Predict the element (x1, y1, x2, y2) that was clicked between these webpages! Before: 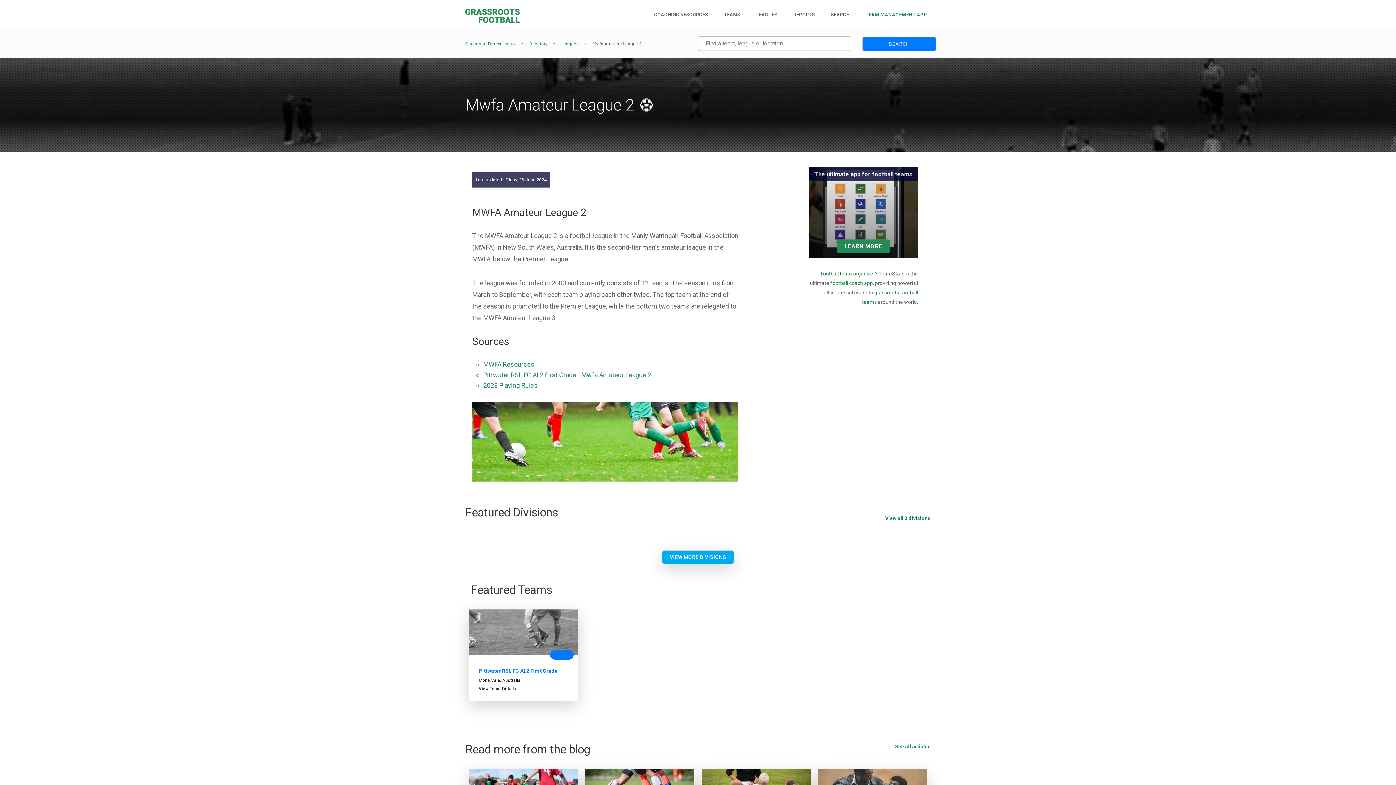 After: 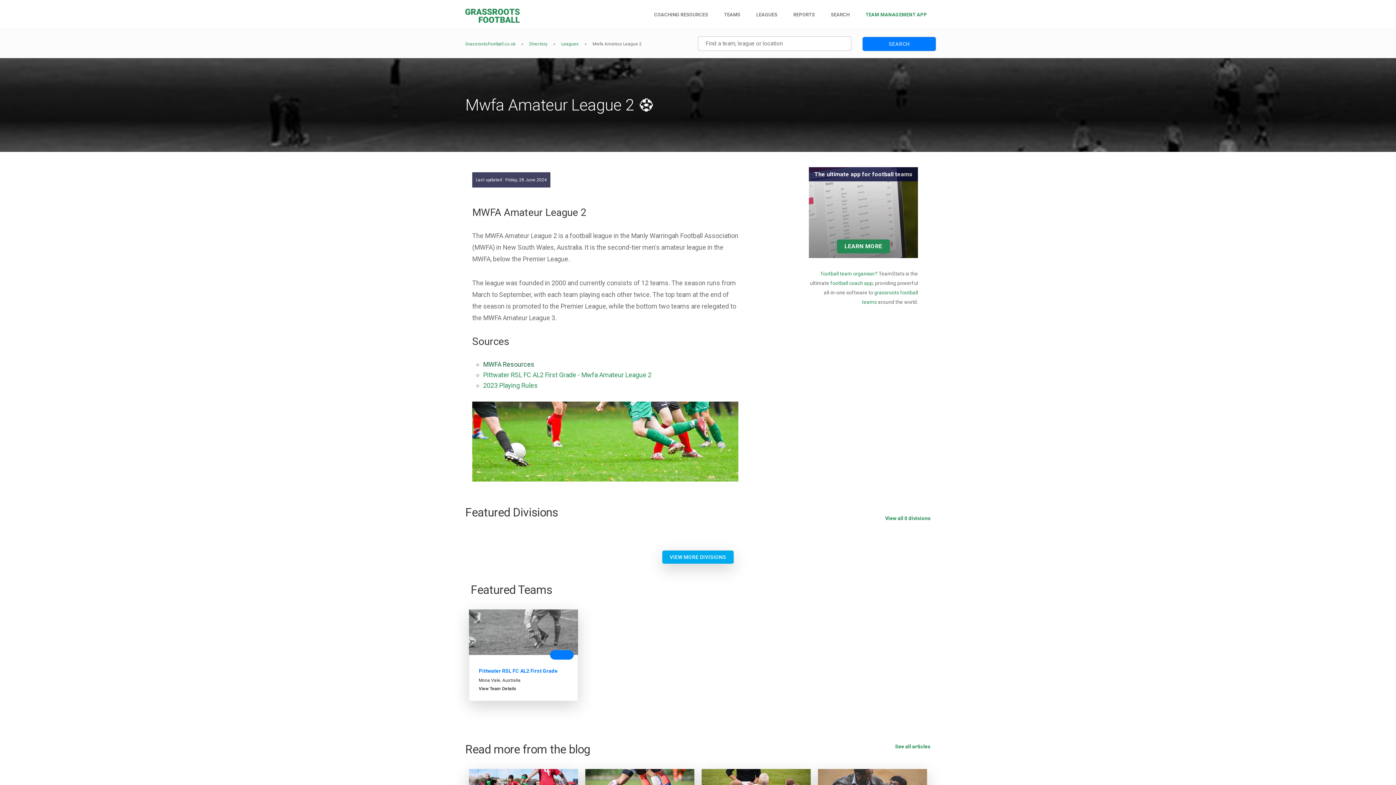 Action: label: MWFA Resources bbox: (483, 360, 534, 368)